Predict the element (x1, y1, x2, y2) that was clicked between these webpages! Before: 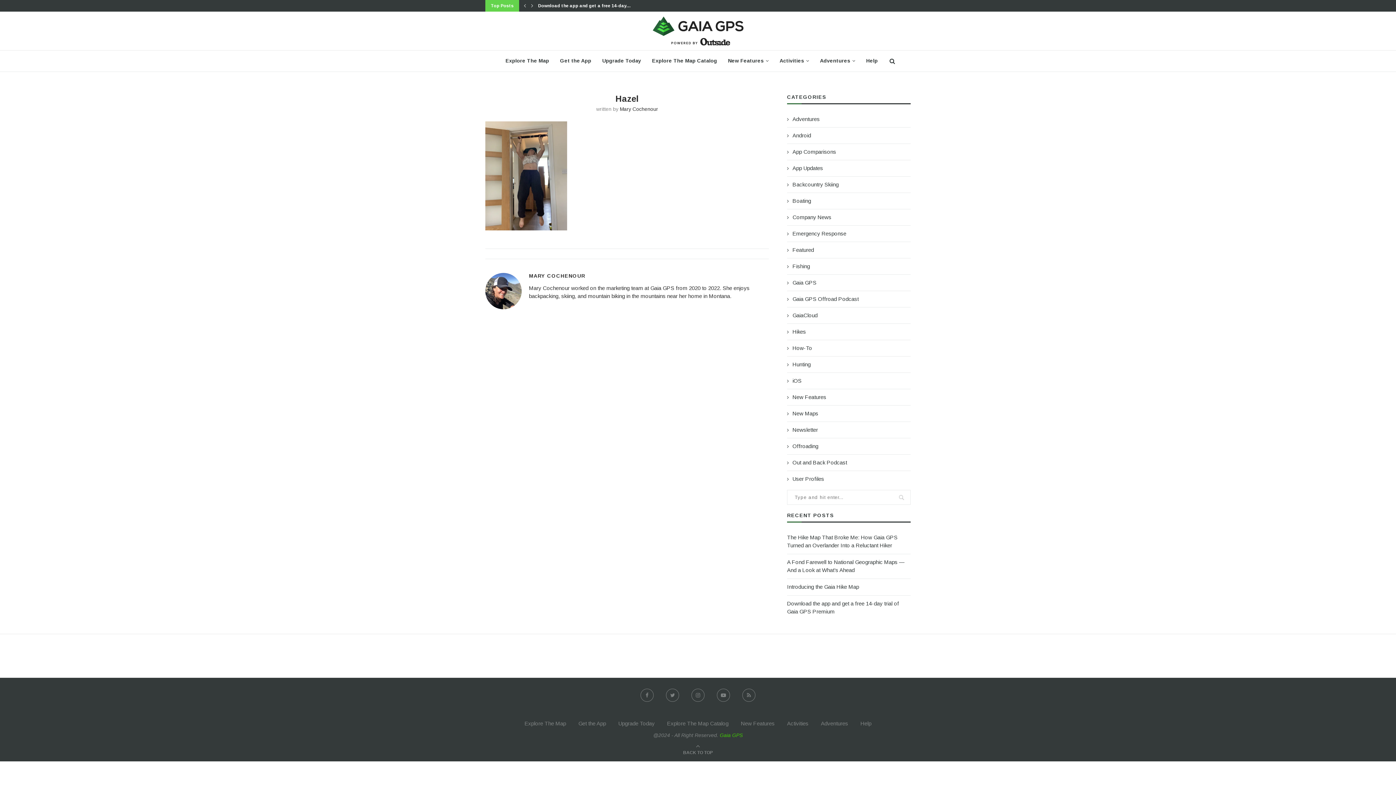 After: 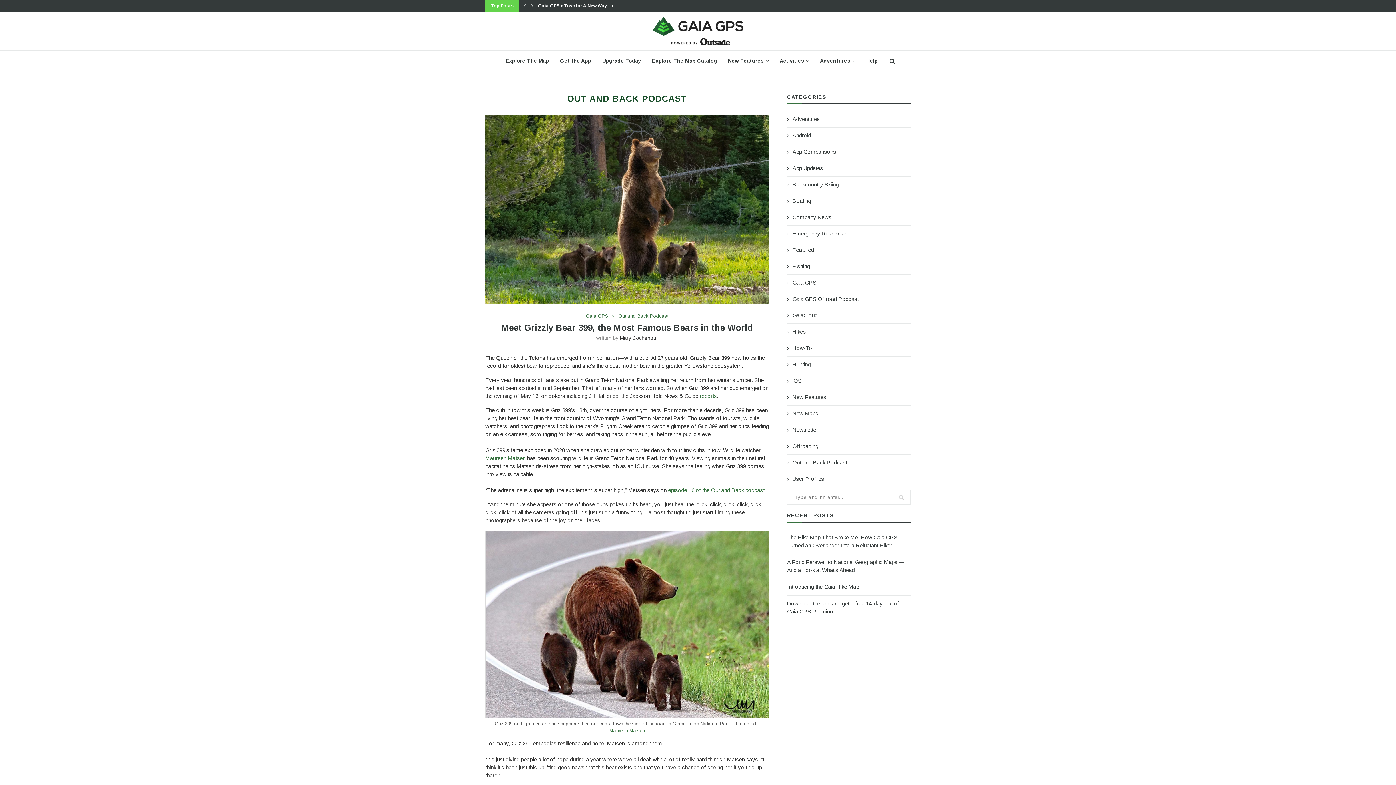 Action: bbox: (787, 458, 910, 466) label: Out and Back Podcast